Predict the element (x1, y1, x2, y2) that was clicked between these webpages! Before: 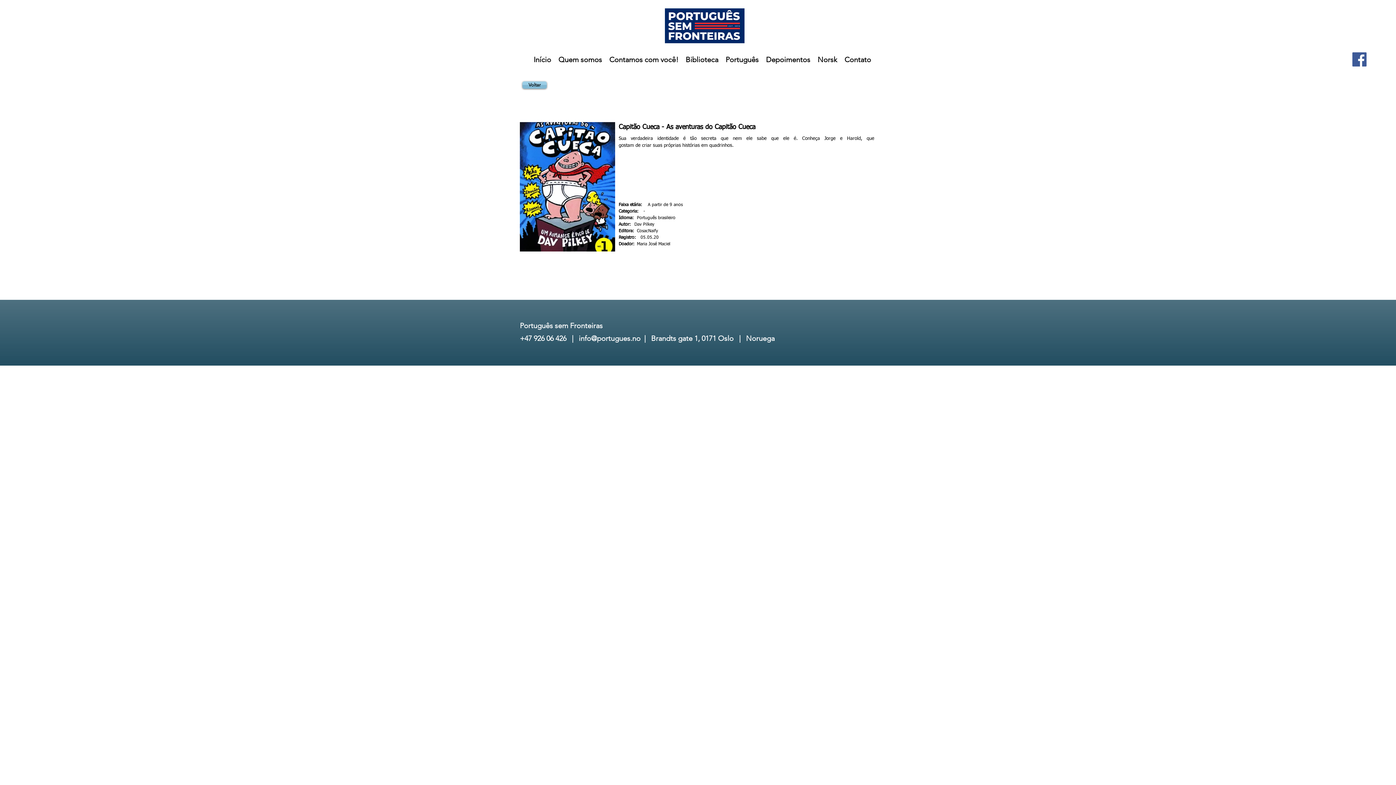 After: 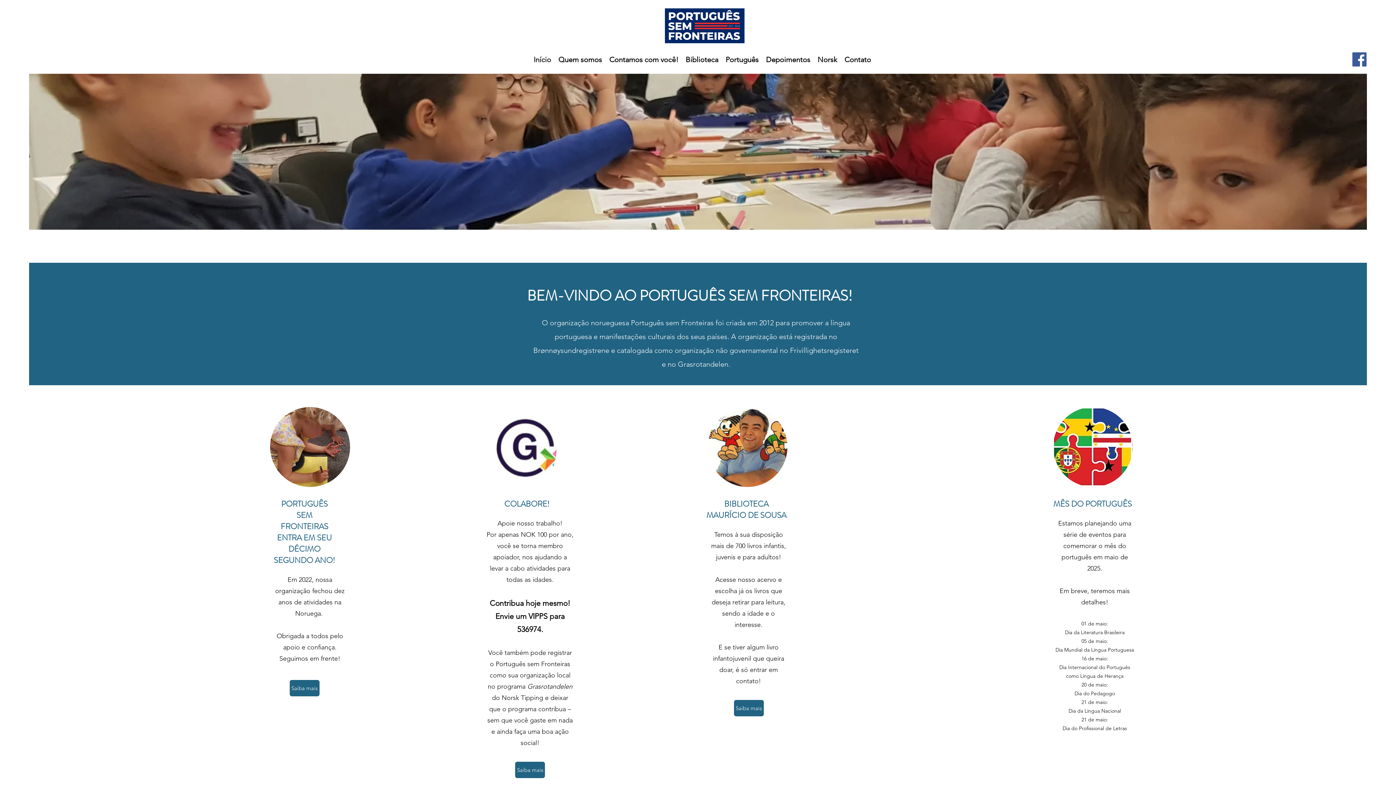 Action: label: Português sem Fronteiras bbox: (520, 321, 602, 330)